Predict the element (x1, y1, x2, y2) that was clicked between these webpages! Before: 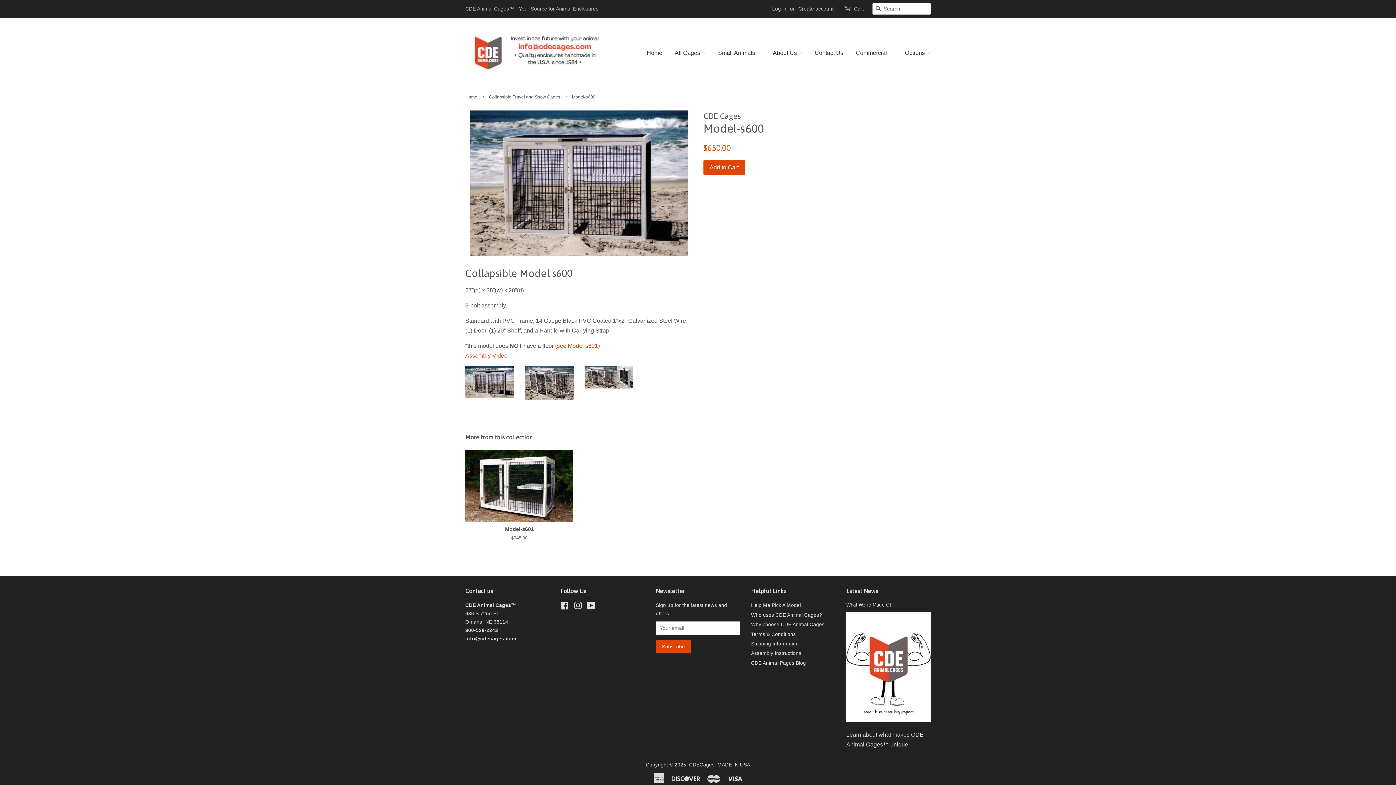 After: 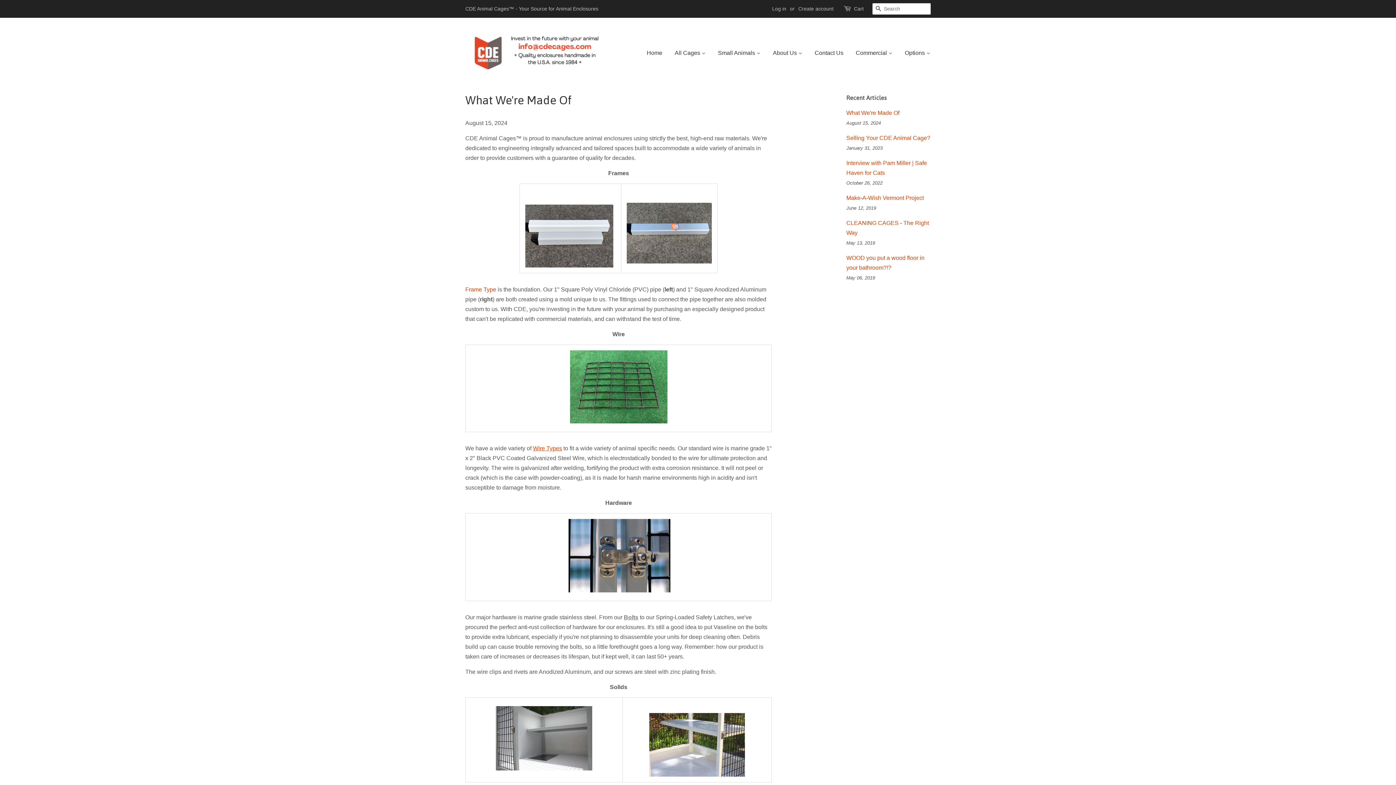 Action: bbox: (846, 602, 891, 608) label: What We're Made Of